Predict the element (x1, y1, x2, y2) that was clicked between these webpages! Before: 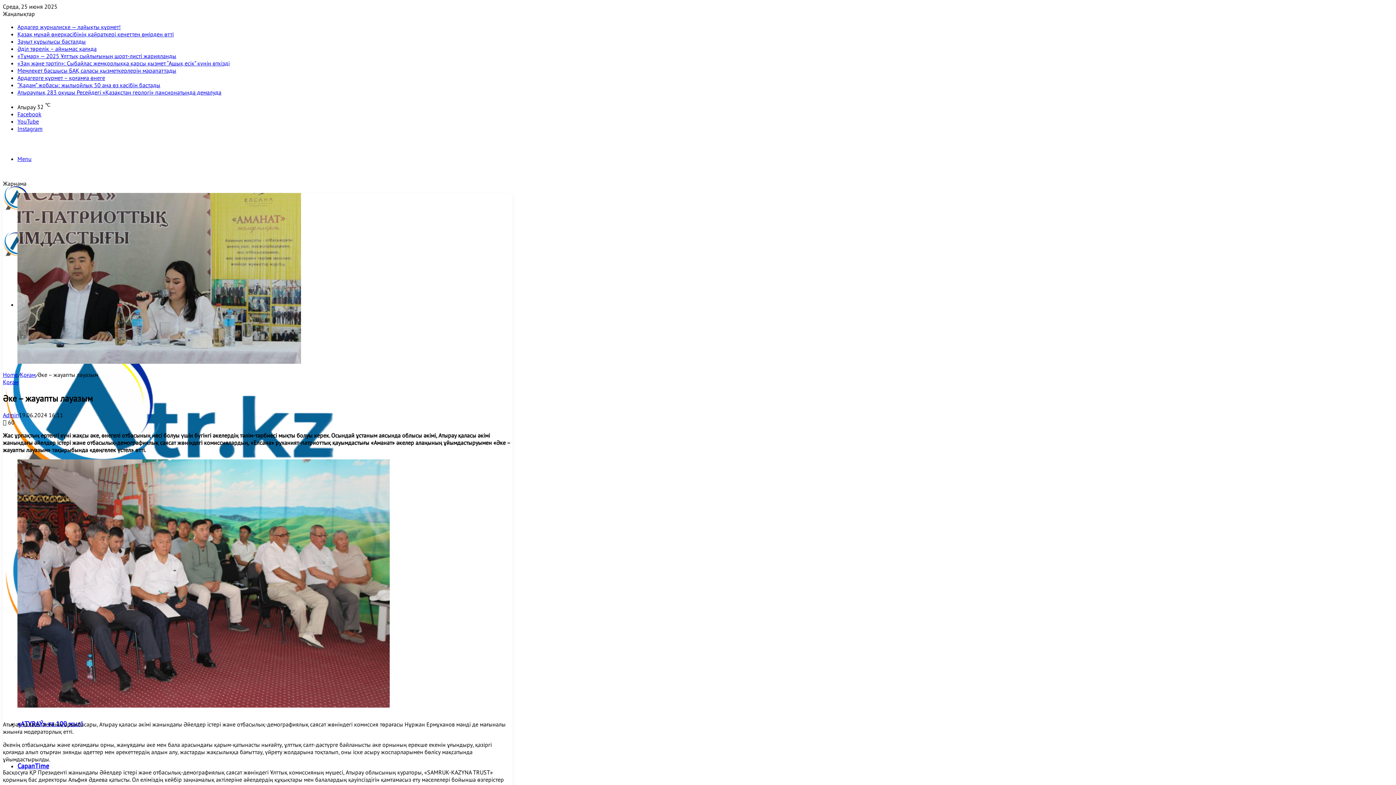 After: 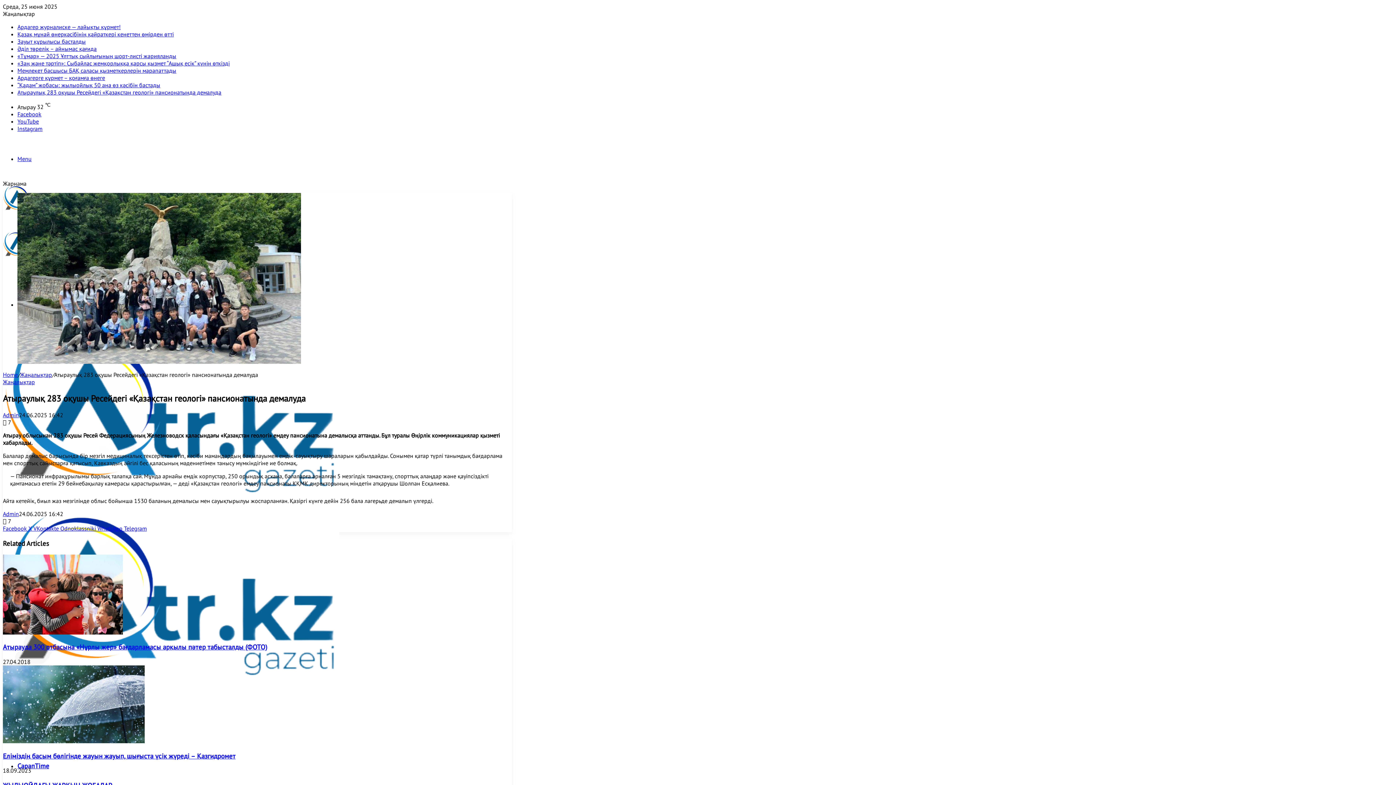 Action: label: Атыраулық 283 оқушы Ресейдегі «Қазақстан геологі» пансионатында демалуда bbox: (17, 88, 221, 96)